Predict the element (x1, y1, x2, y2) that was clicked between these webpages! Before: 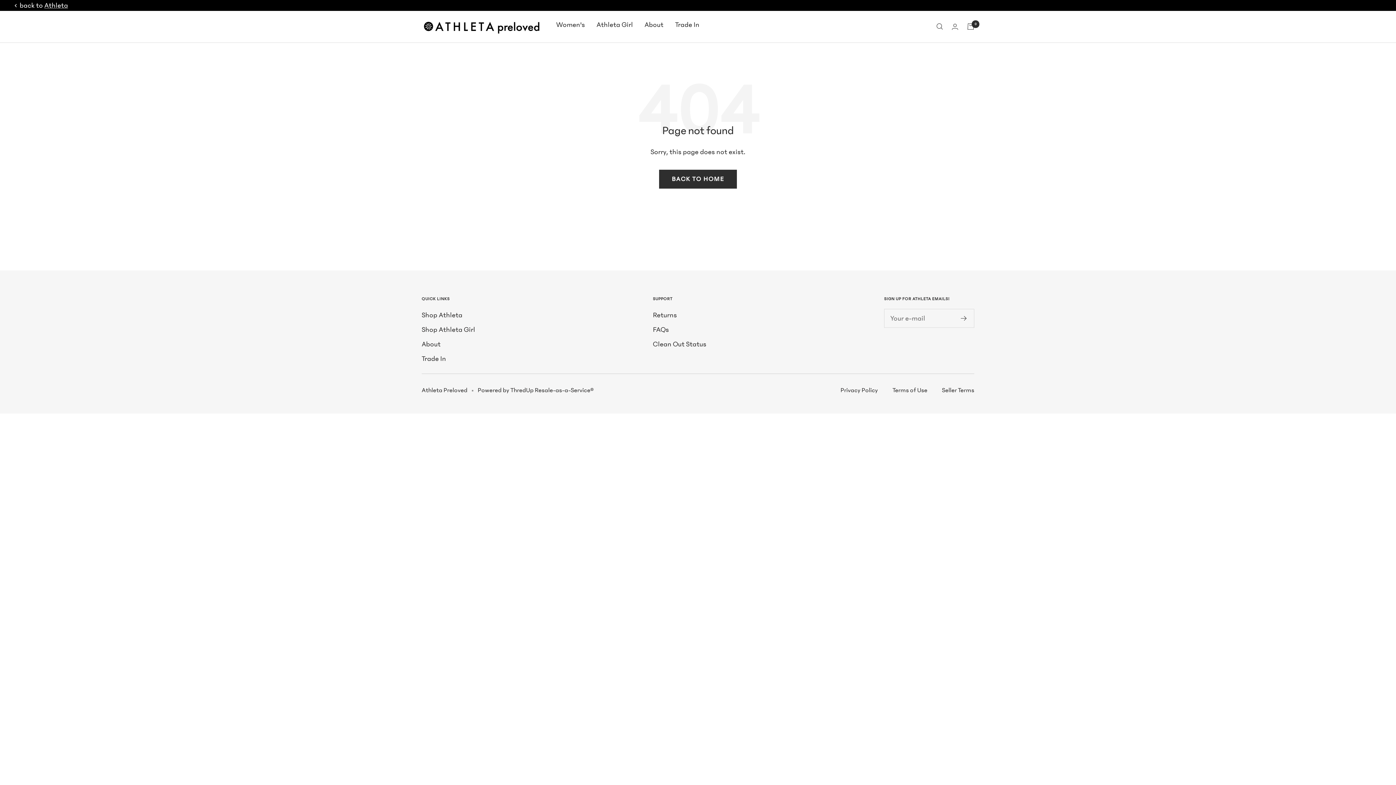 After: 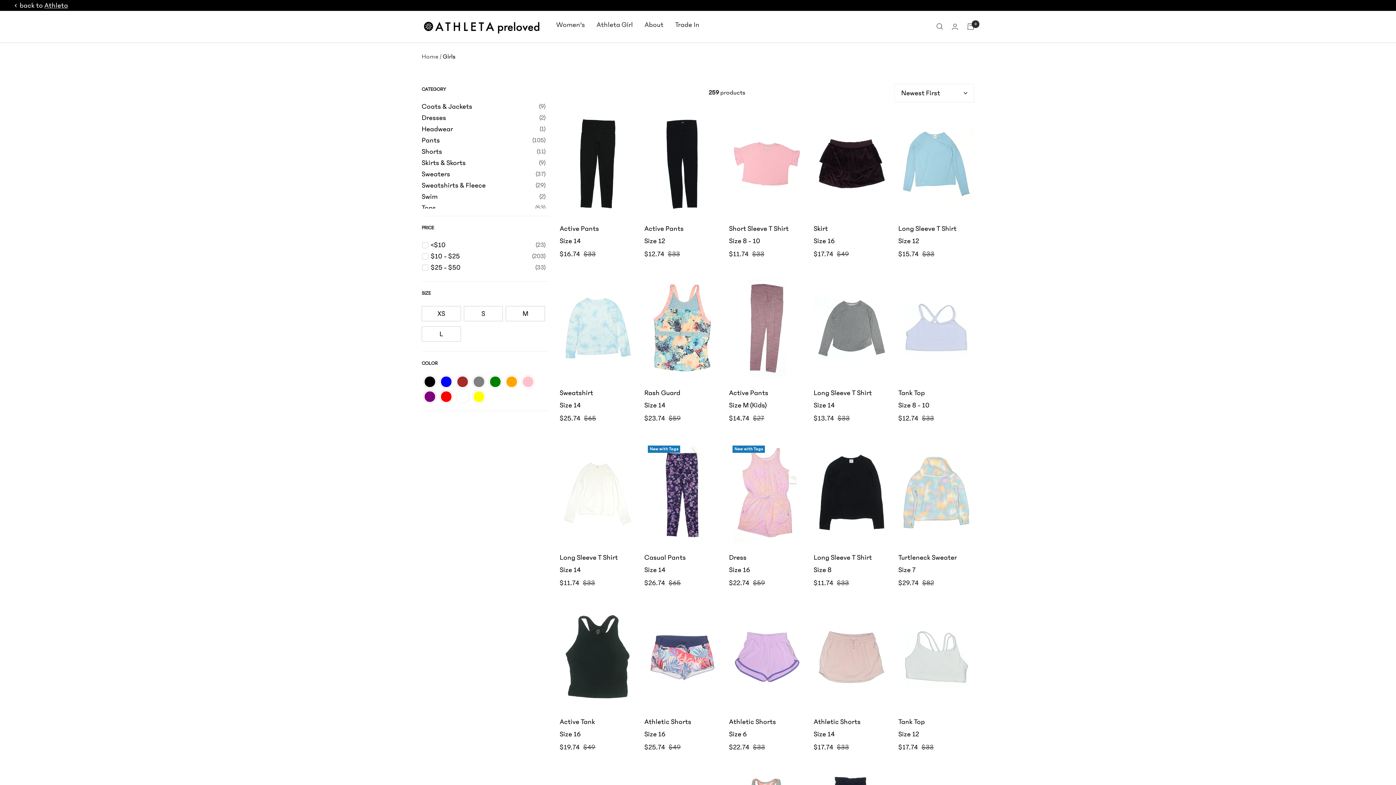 Action: bbox: (596, 18, 633, 30) label: Athleta Girl